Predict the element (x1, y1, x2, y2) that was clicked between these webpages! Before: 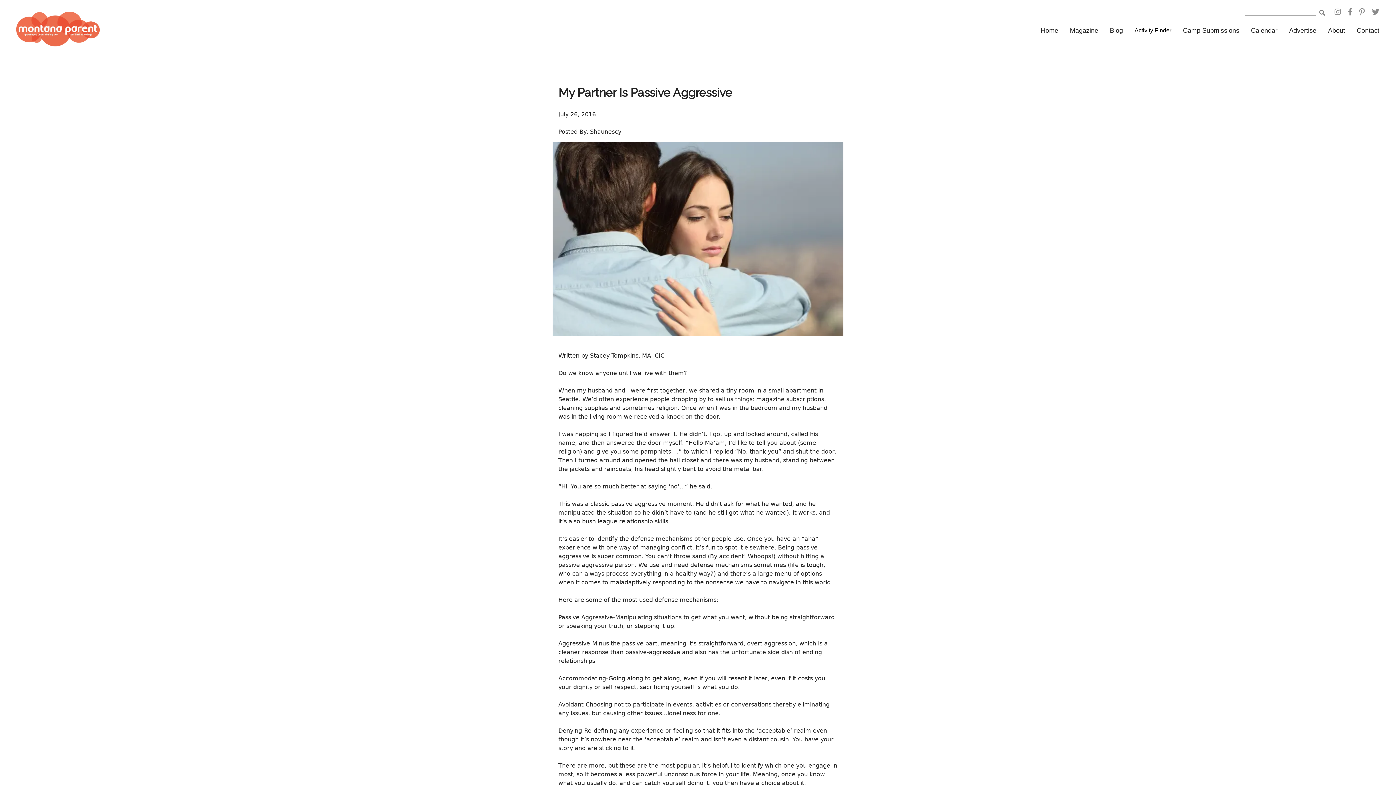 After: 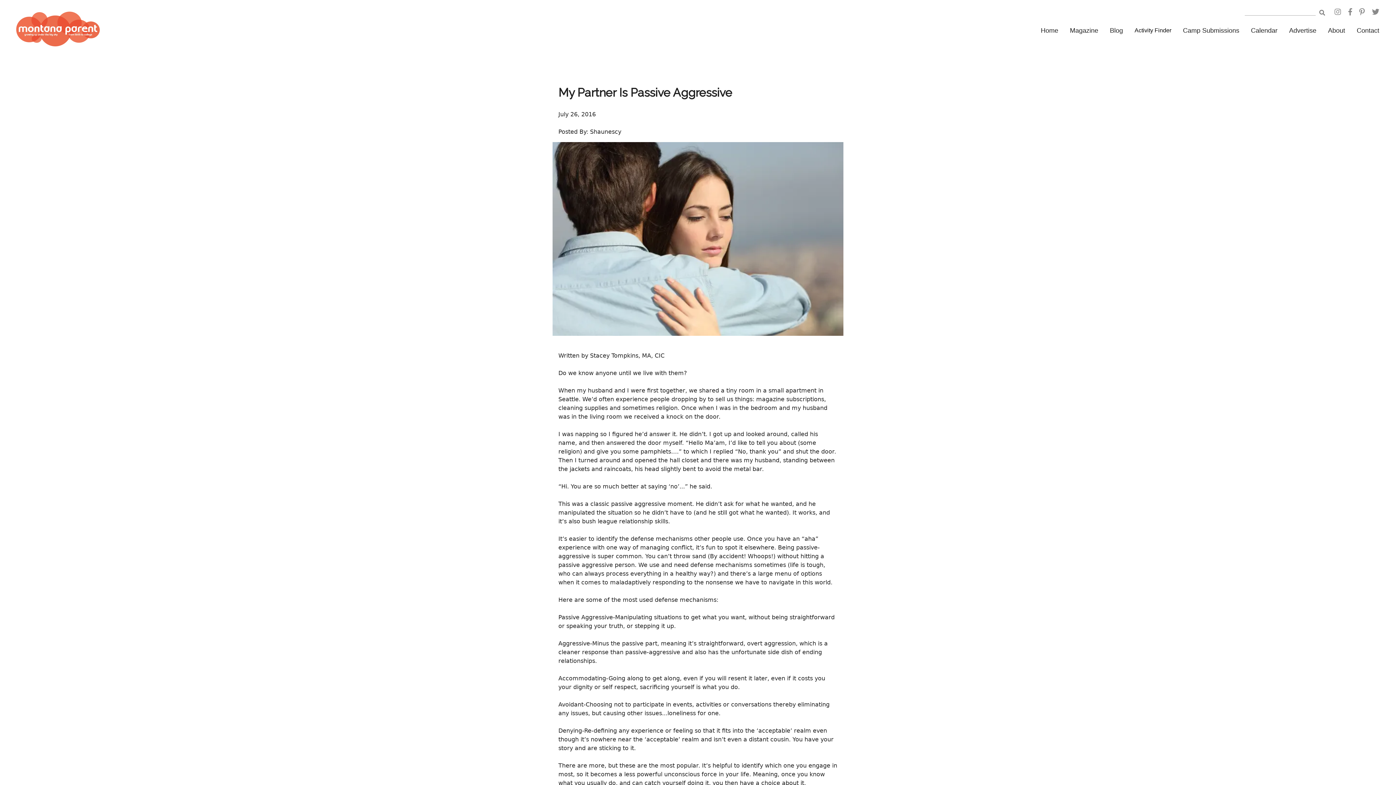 Action: bbox: (1348, 8, 1352, 16)